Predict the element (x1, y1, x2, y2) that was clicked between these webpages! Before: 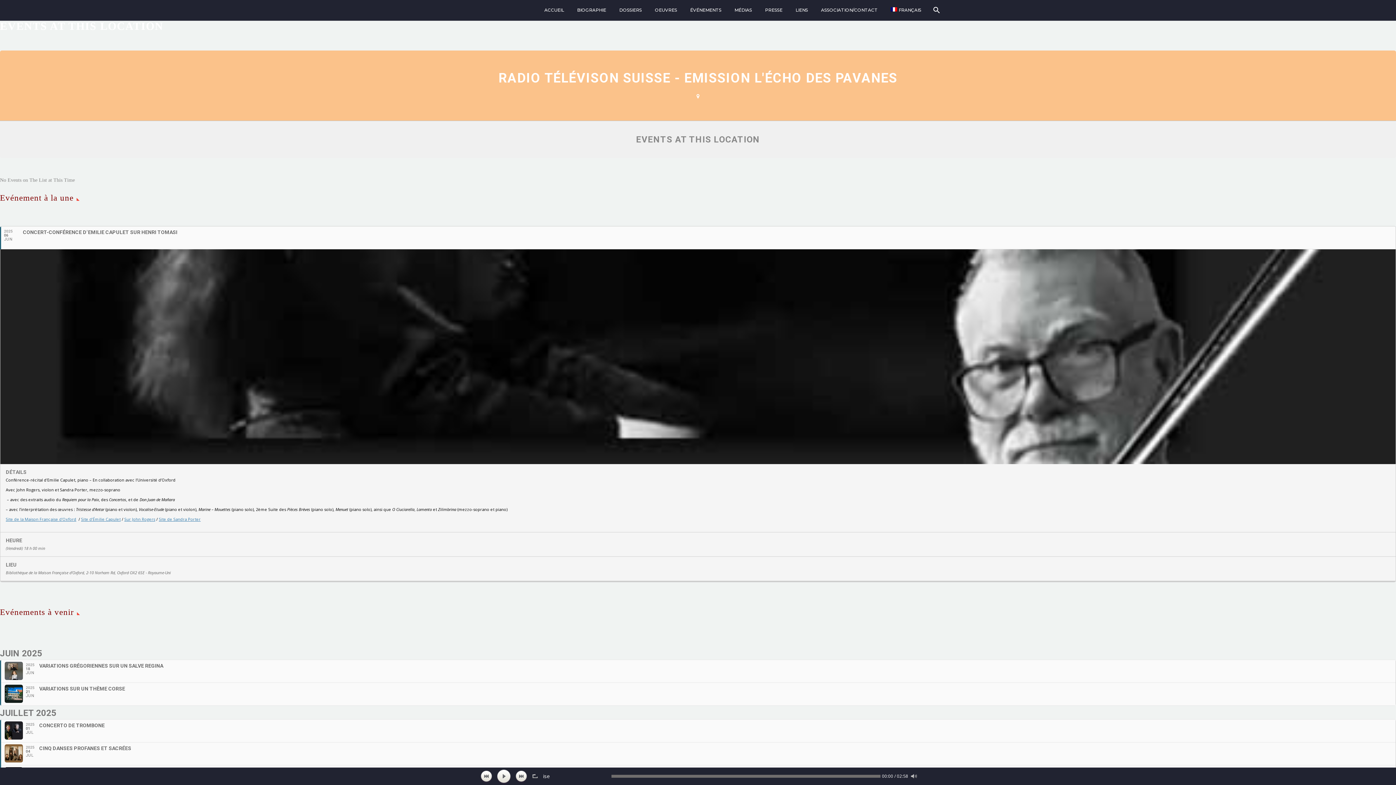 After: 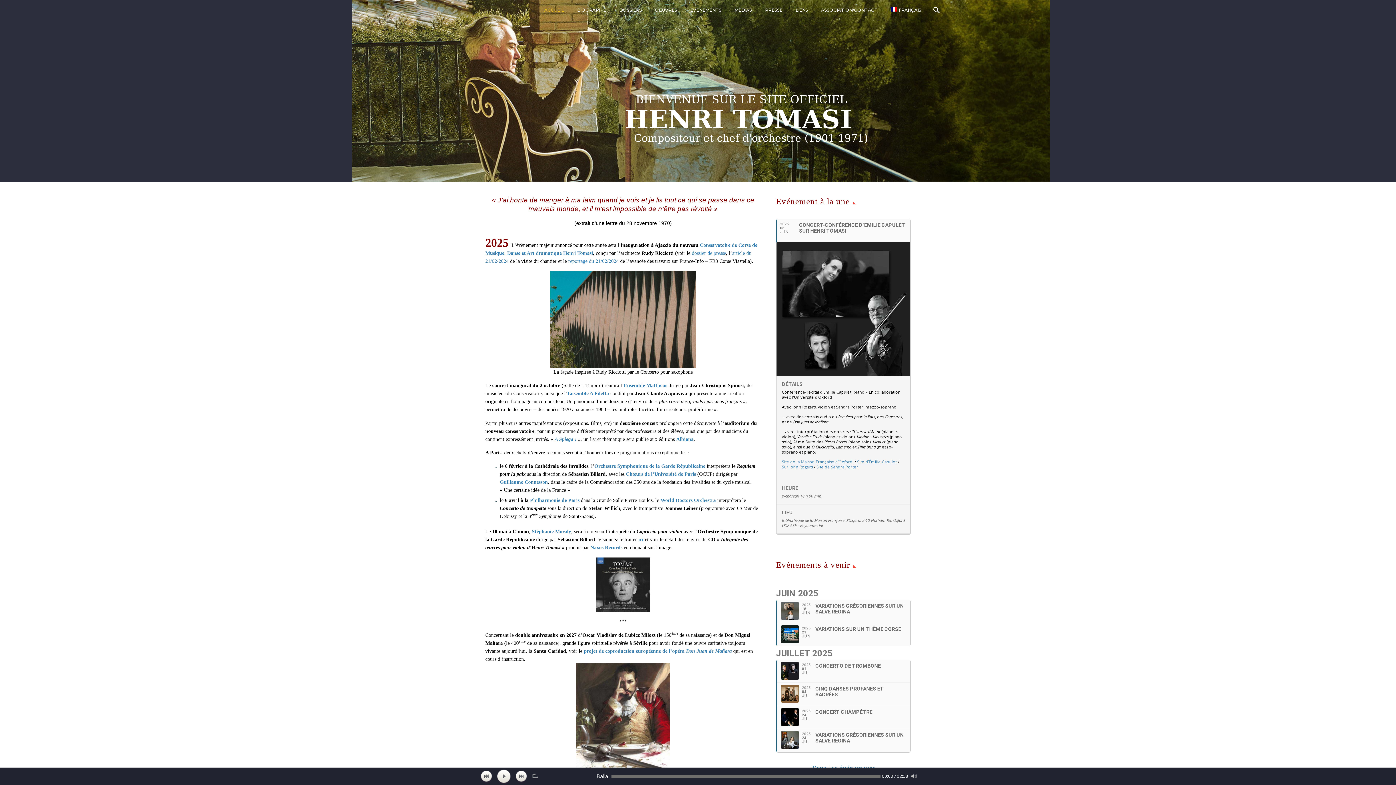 Action: label: ACCUEIL bbox: (539, 6, 569, 13)